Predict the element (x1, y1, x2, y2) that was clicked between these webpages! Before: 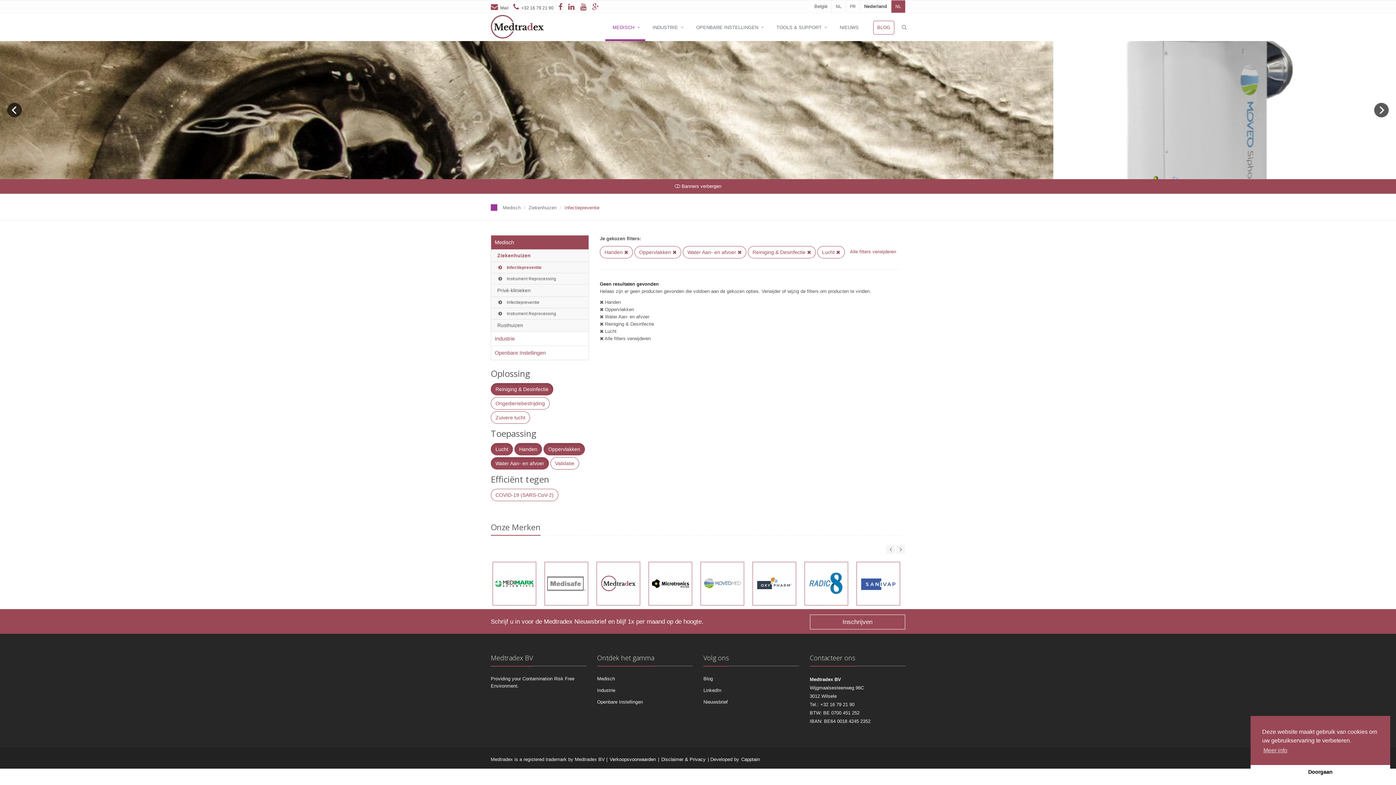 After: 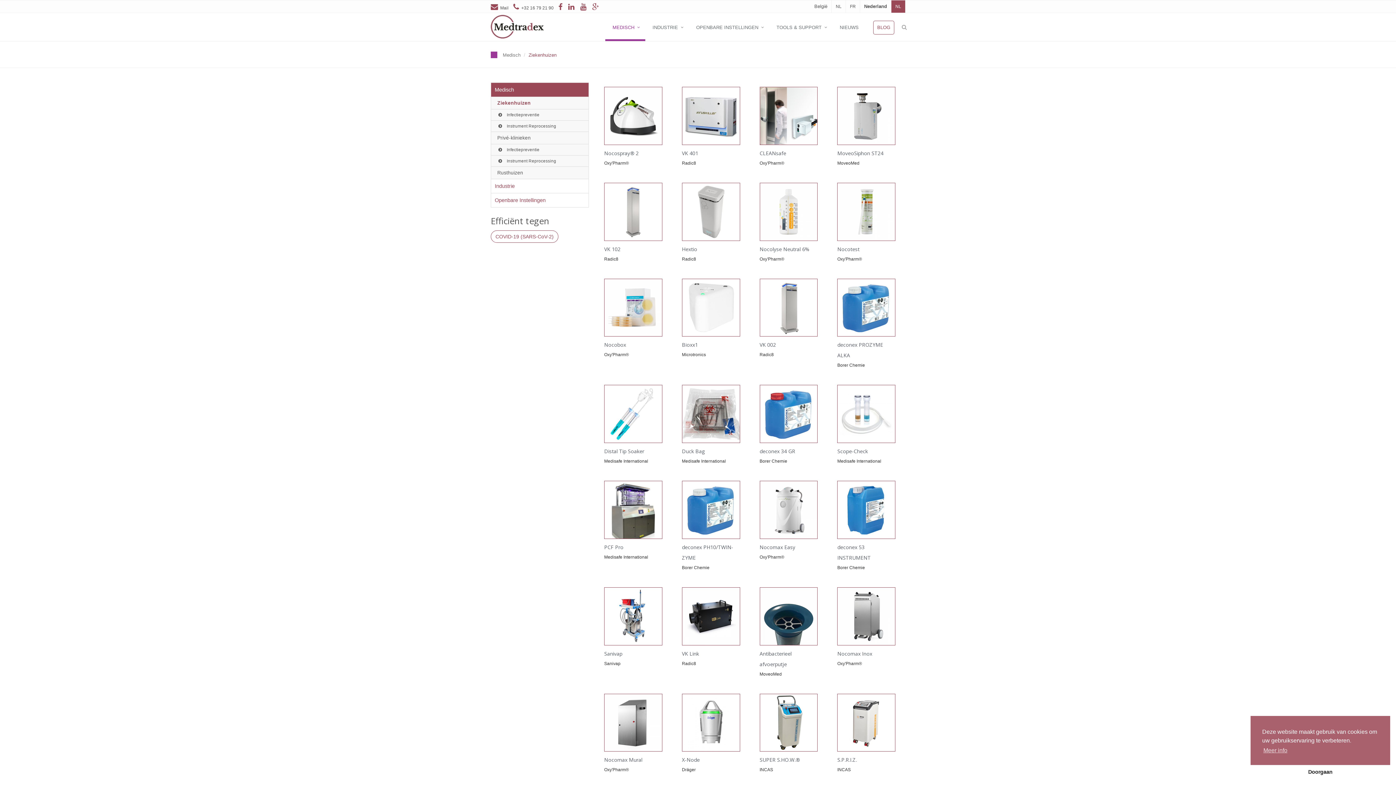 Action: bbox: (528, 205, 556, 210) label: Ziekenhuizen